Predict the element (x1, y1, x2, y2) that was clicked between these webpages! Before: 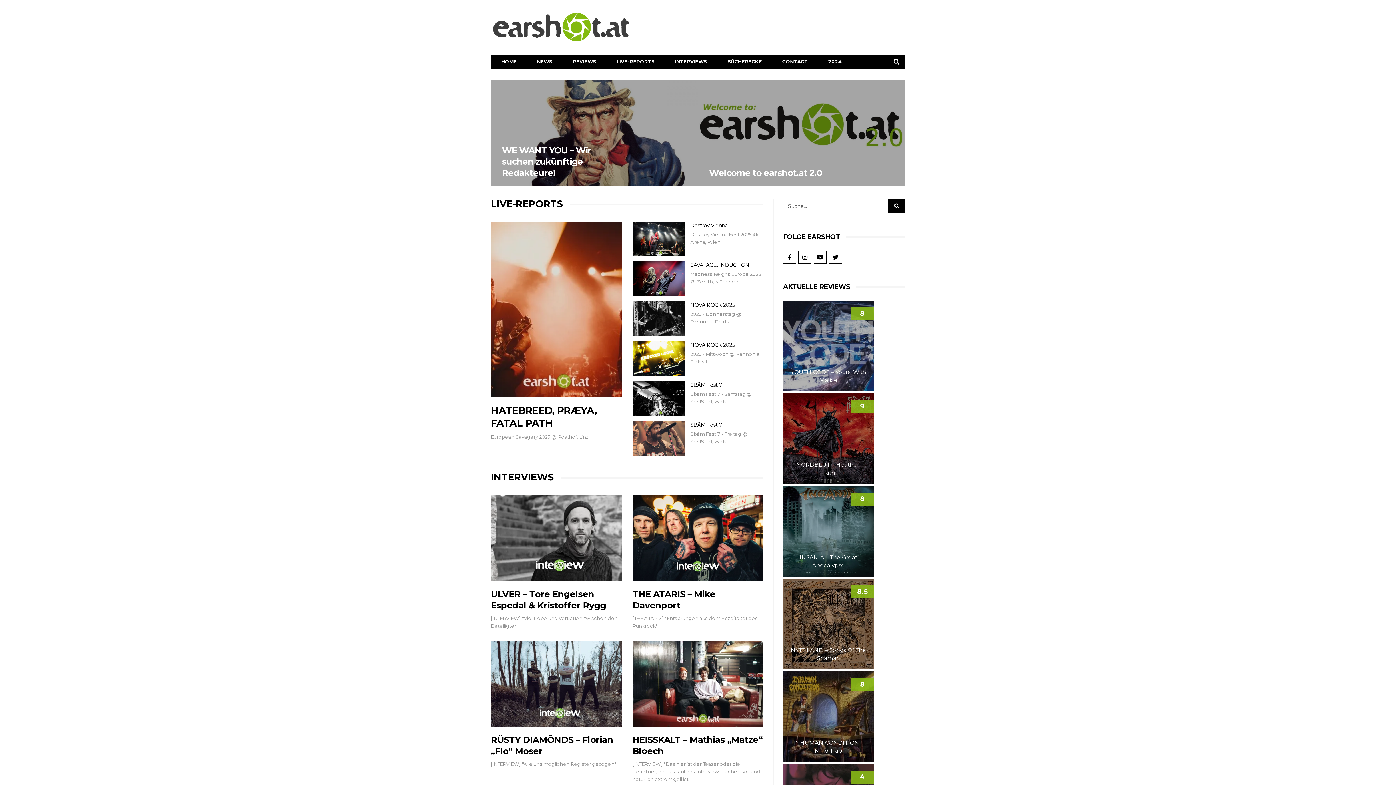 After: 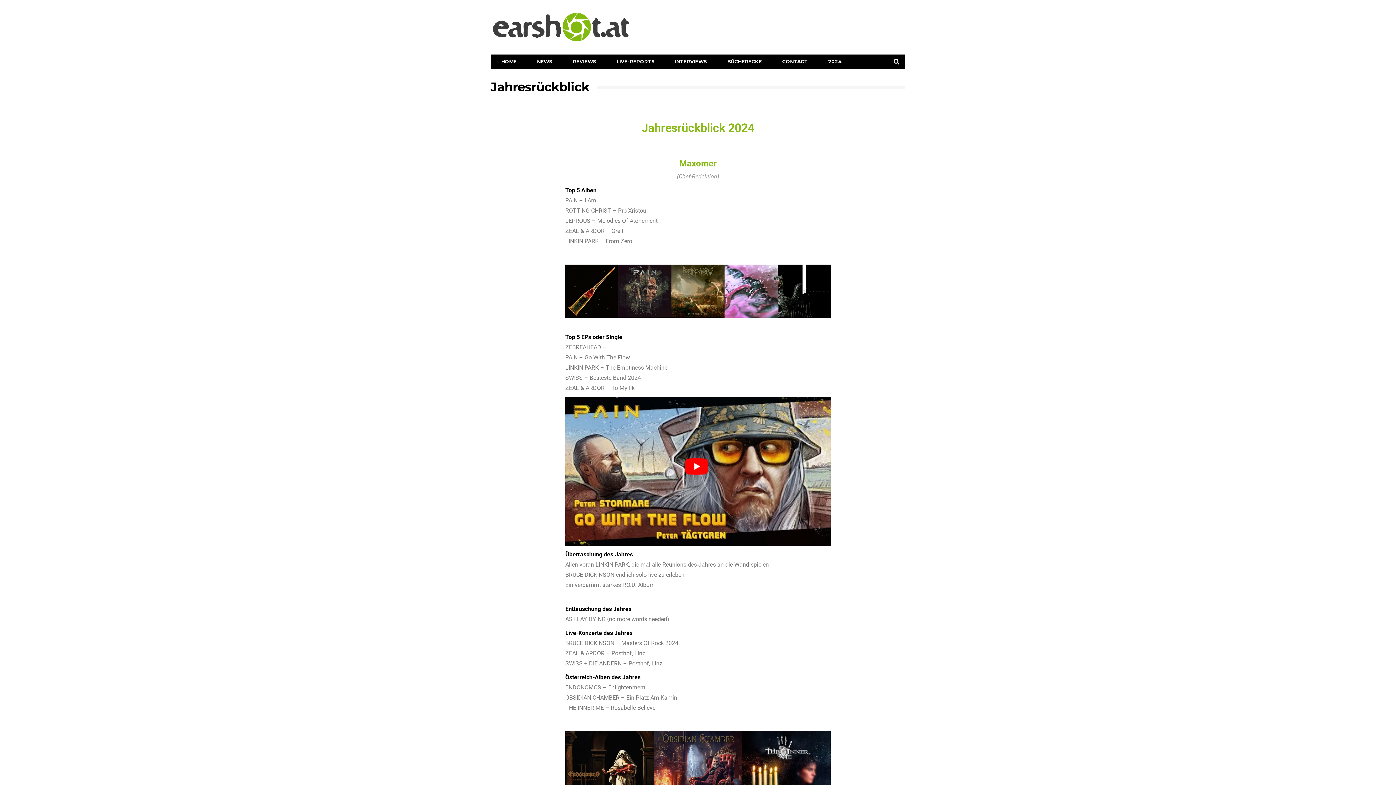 Action: bbox: (818, 54, 852, 68) label: 2024